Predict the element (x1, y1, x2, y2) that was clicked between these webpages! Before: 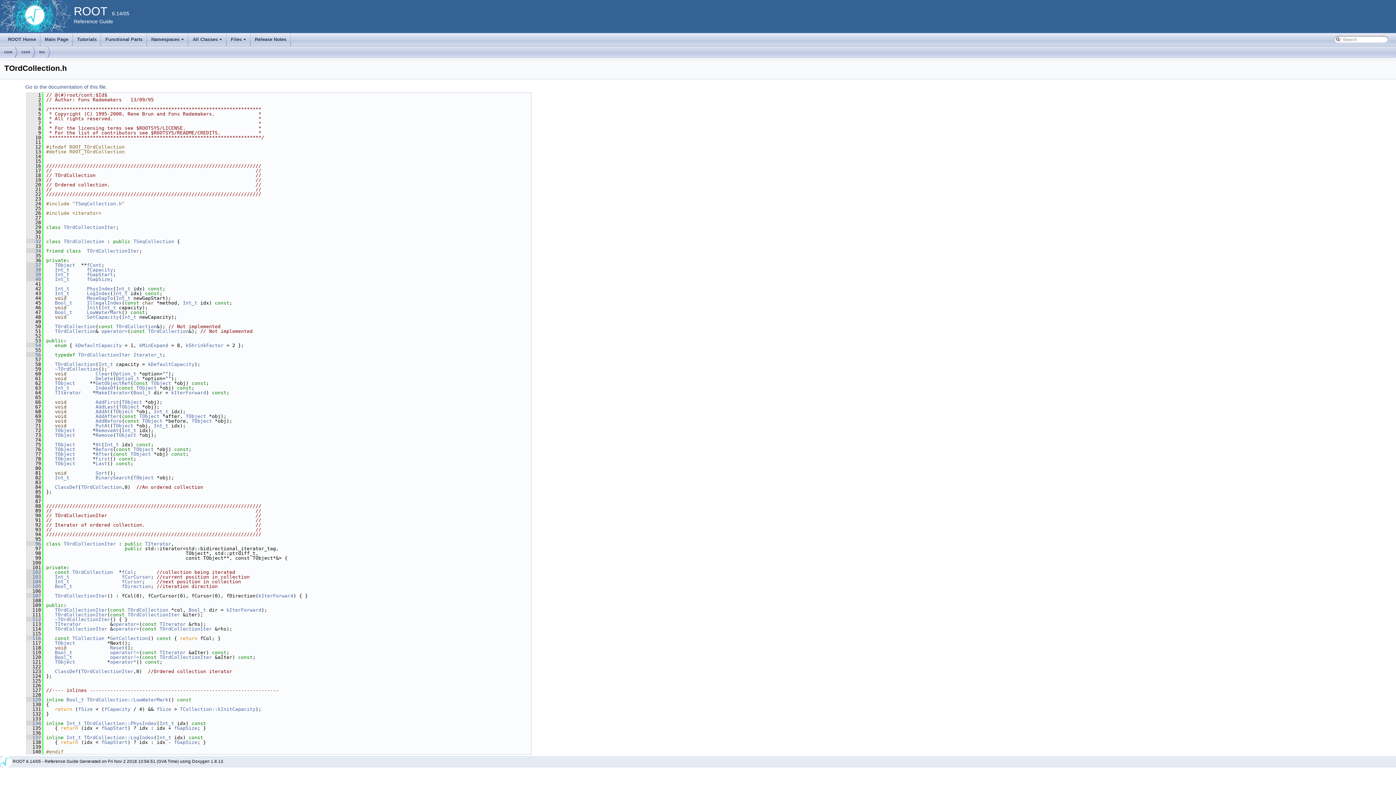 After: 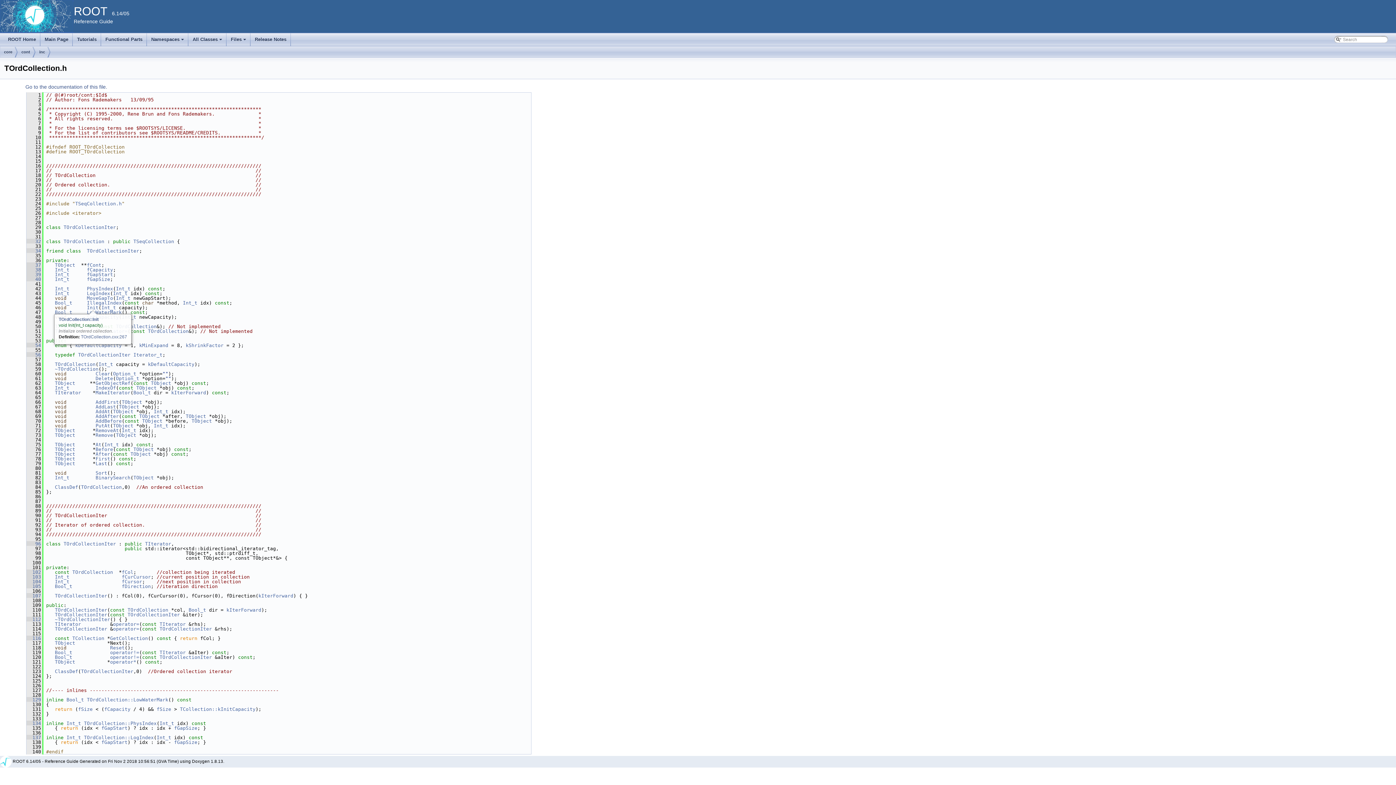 Action: bbox: (86, 305, 98, 310) label: Init